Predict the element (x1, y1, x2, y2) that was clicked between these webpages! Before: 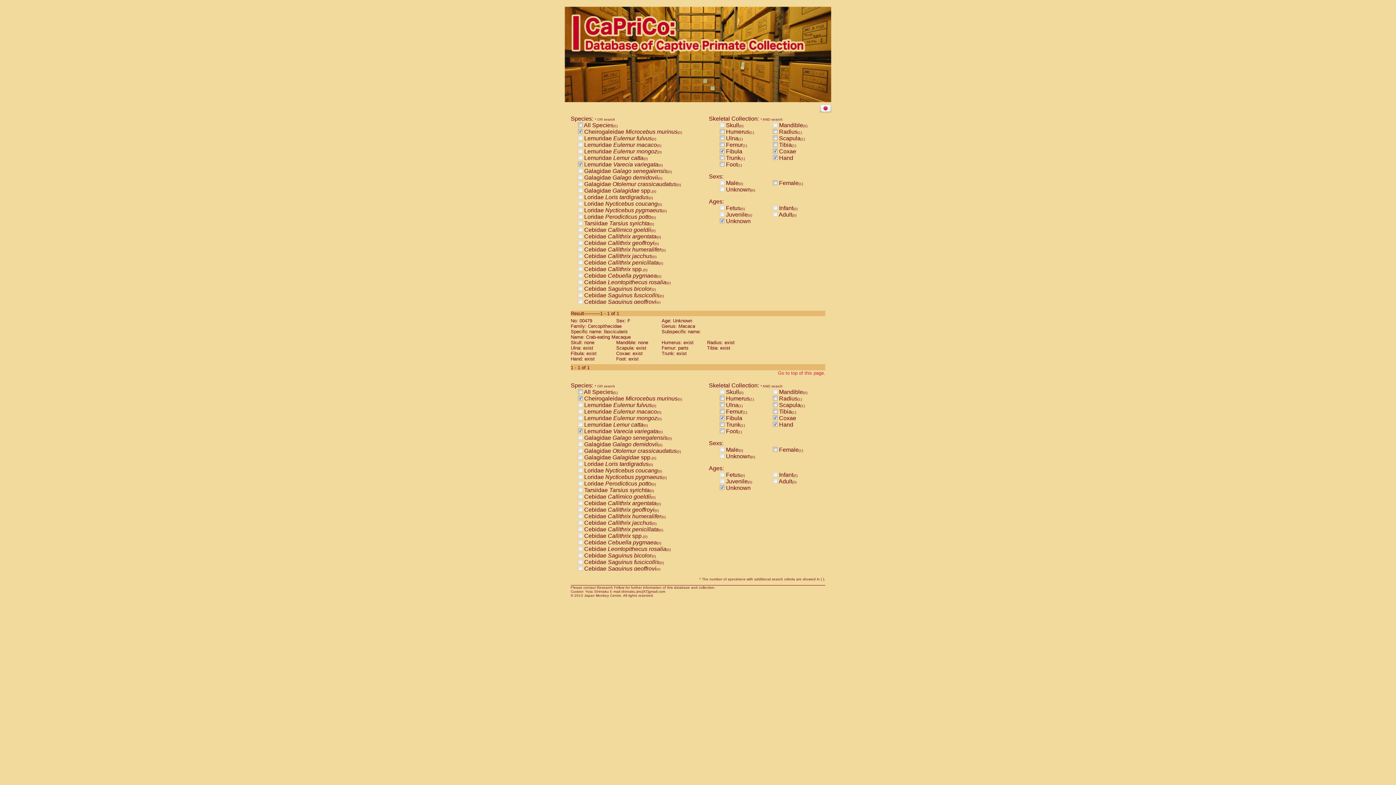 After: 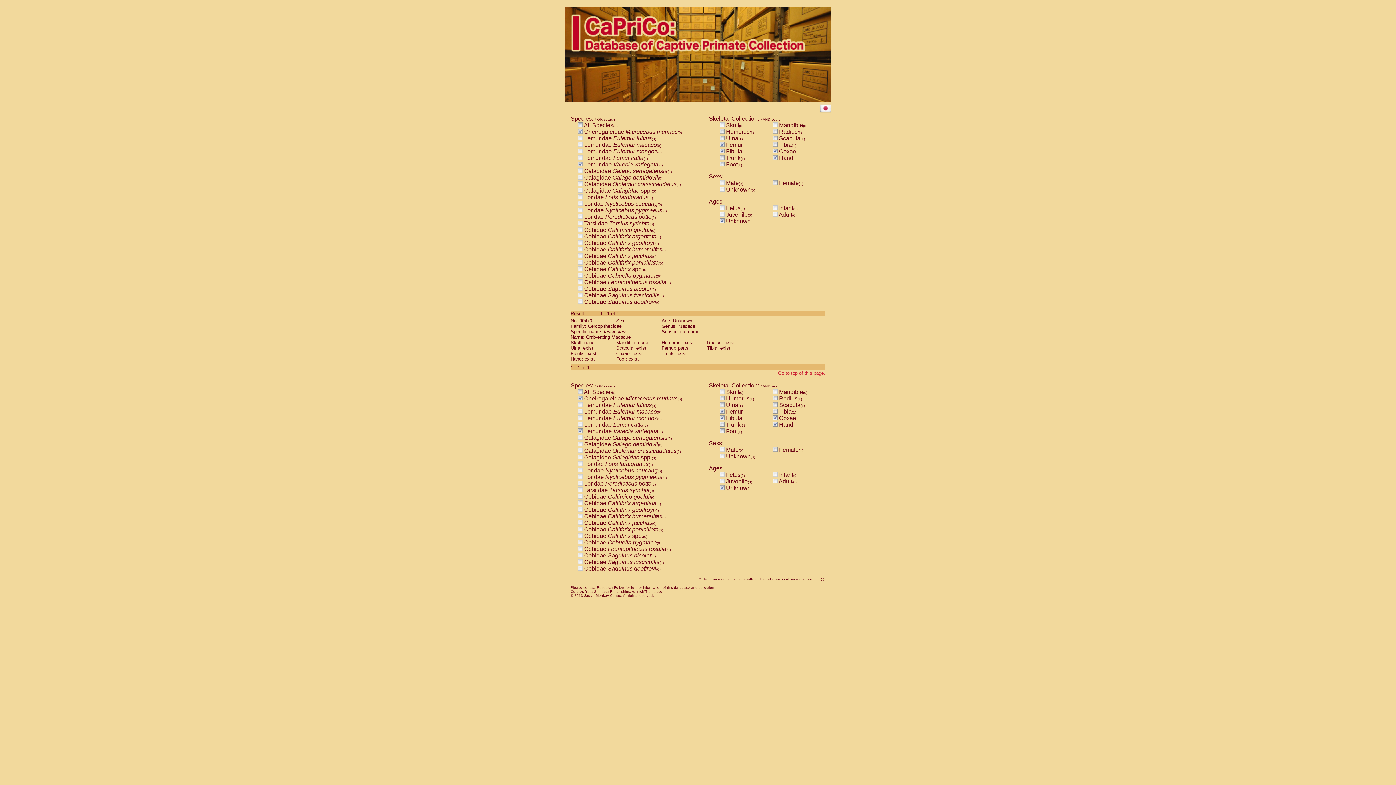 Action: bbox: (720, 141, 724, 148)